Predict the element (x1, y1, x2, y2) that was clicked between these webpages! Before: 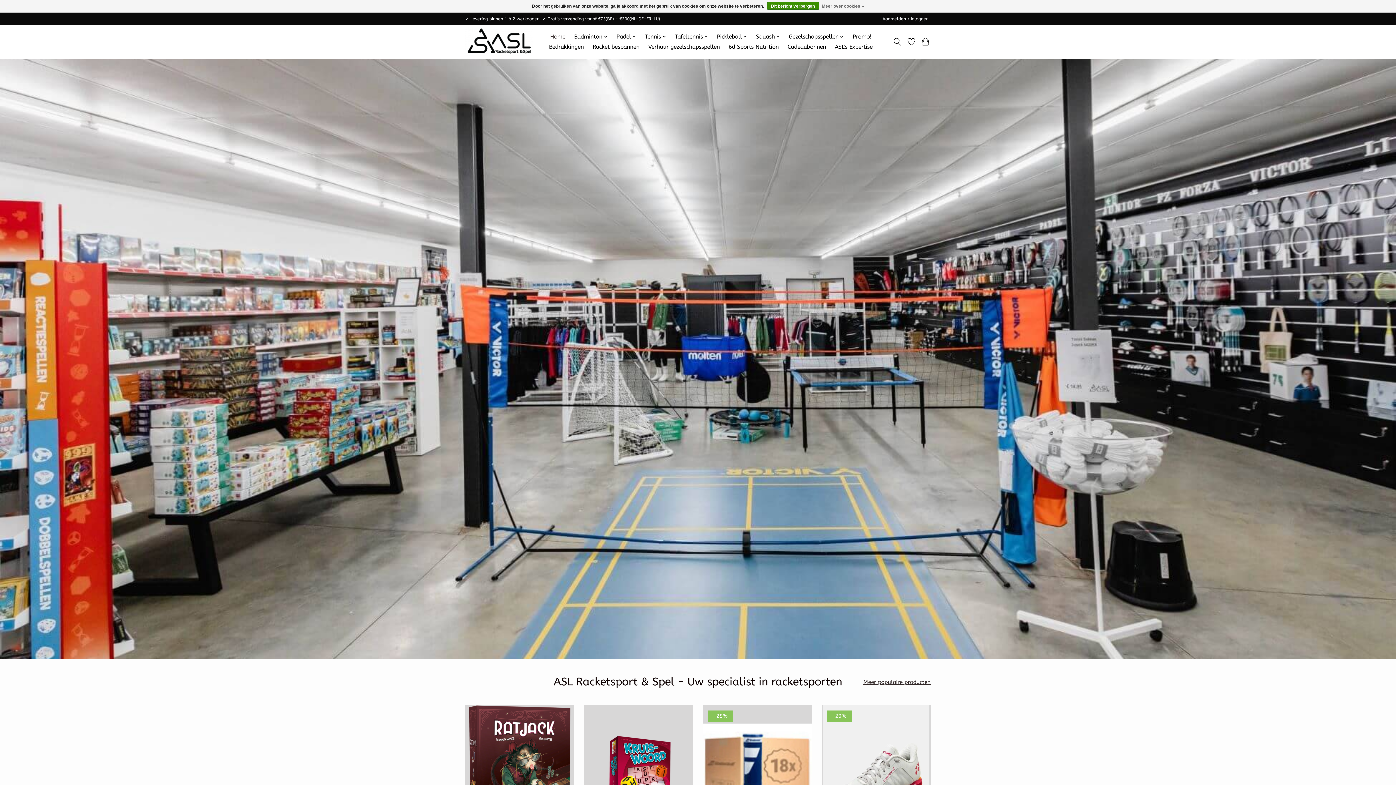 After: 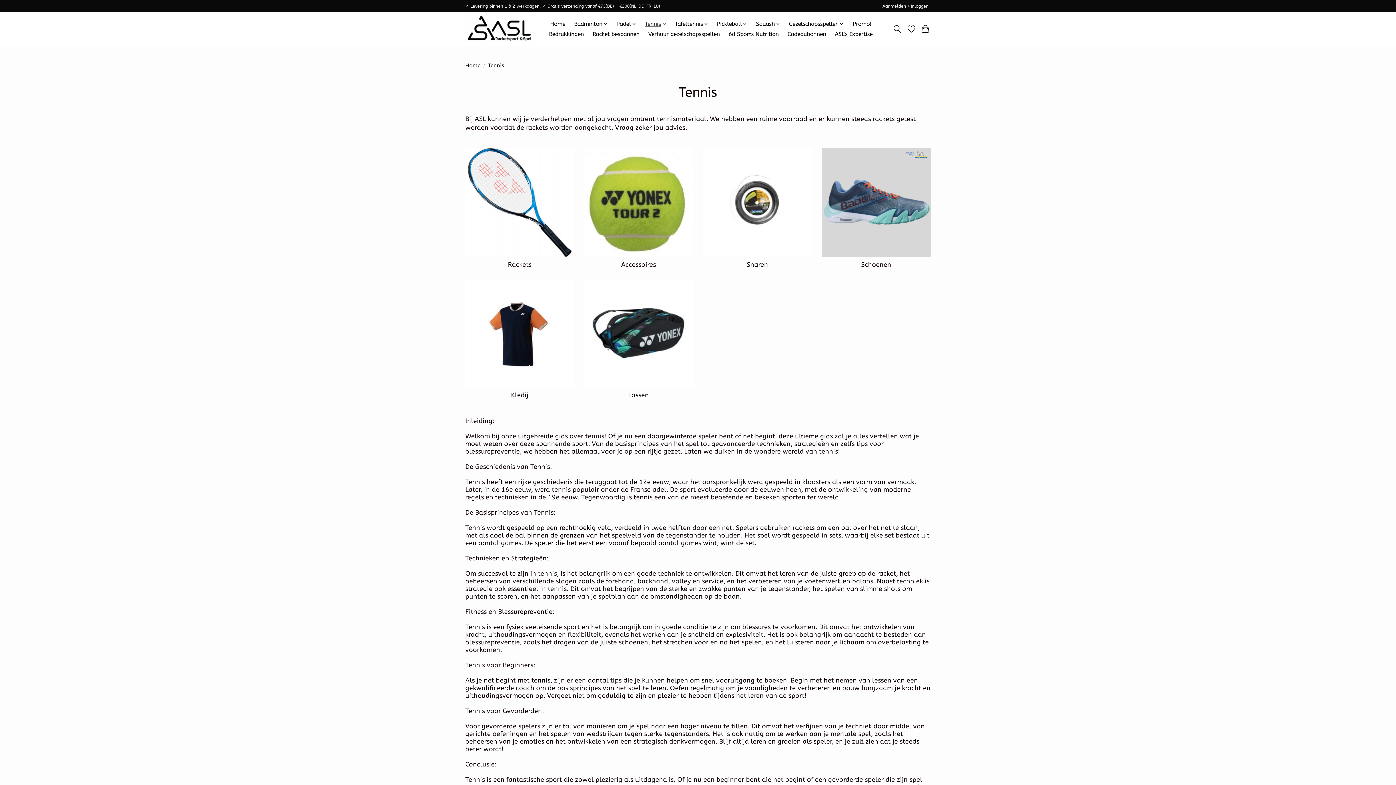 Action: bbox: (642, 31, 668, 41) label: Tennis